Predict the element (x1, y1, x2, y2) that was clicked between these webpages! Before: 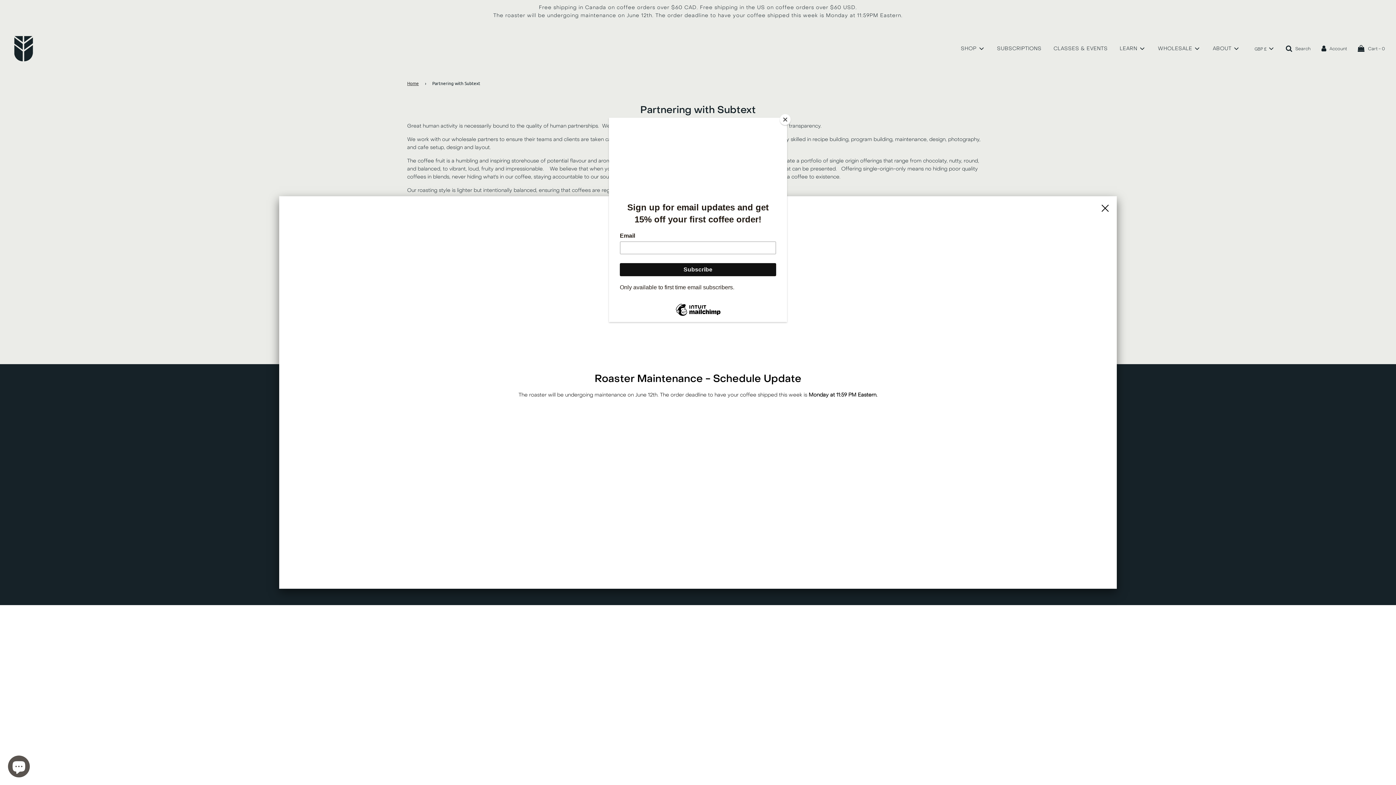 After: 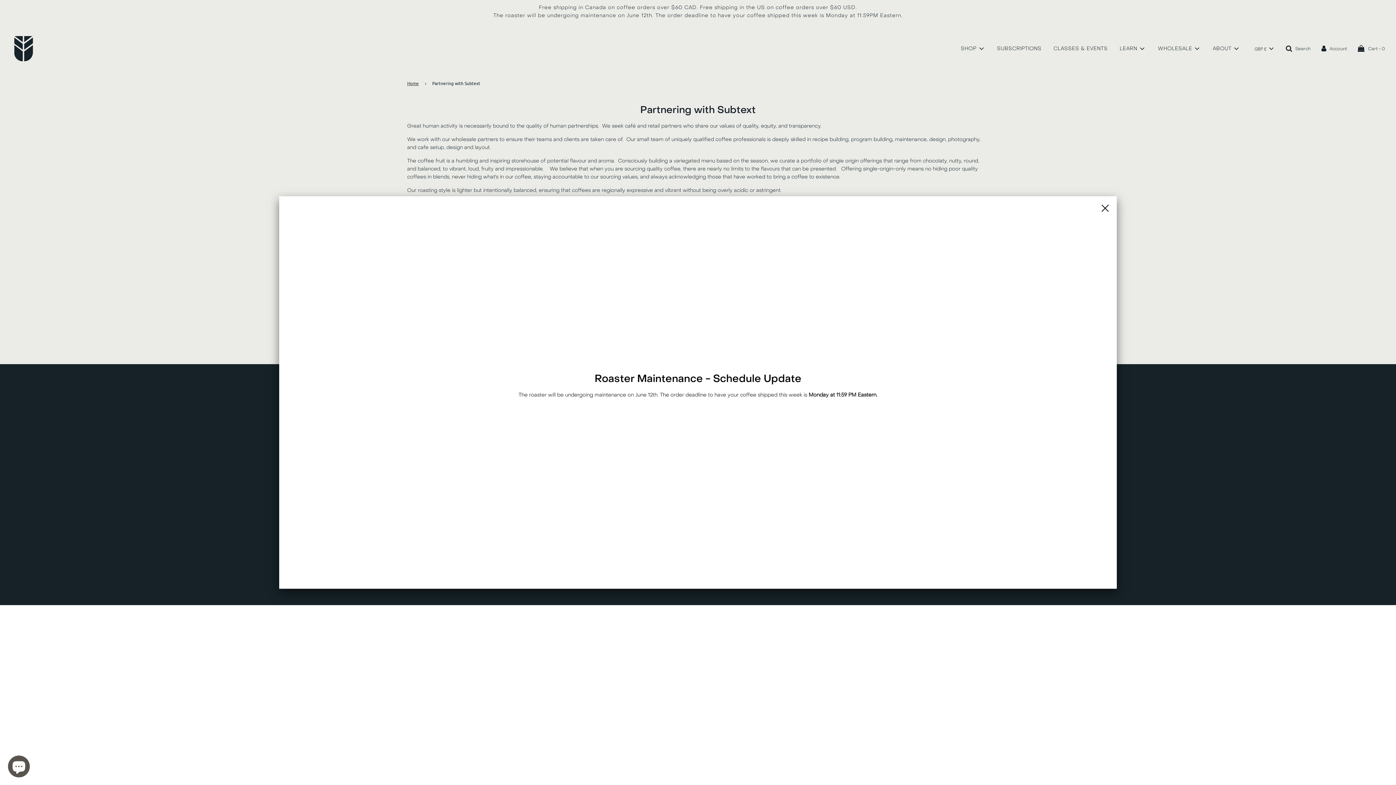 Action: label: Close bbox: (780, 114, 790, 125)